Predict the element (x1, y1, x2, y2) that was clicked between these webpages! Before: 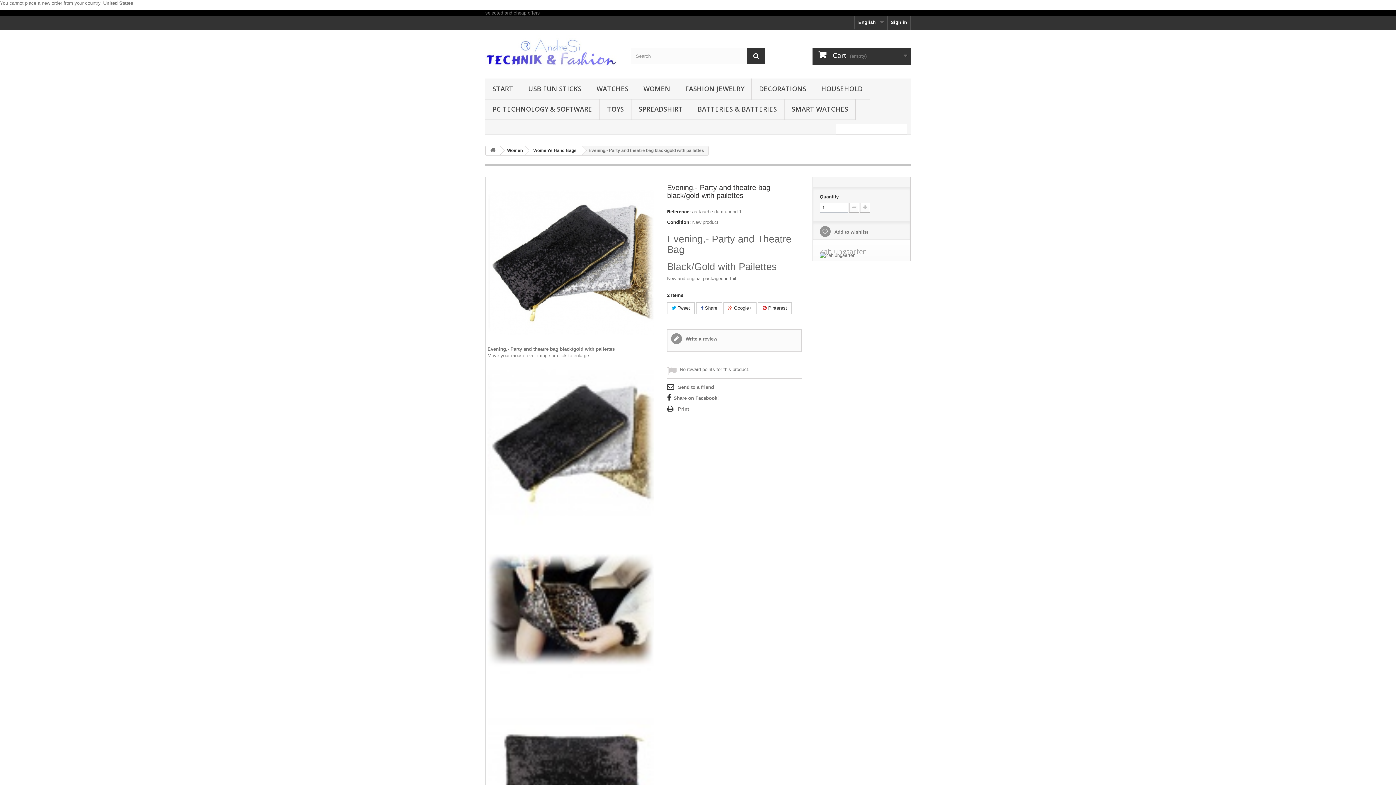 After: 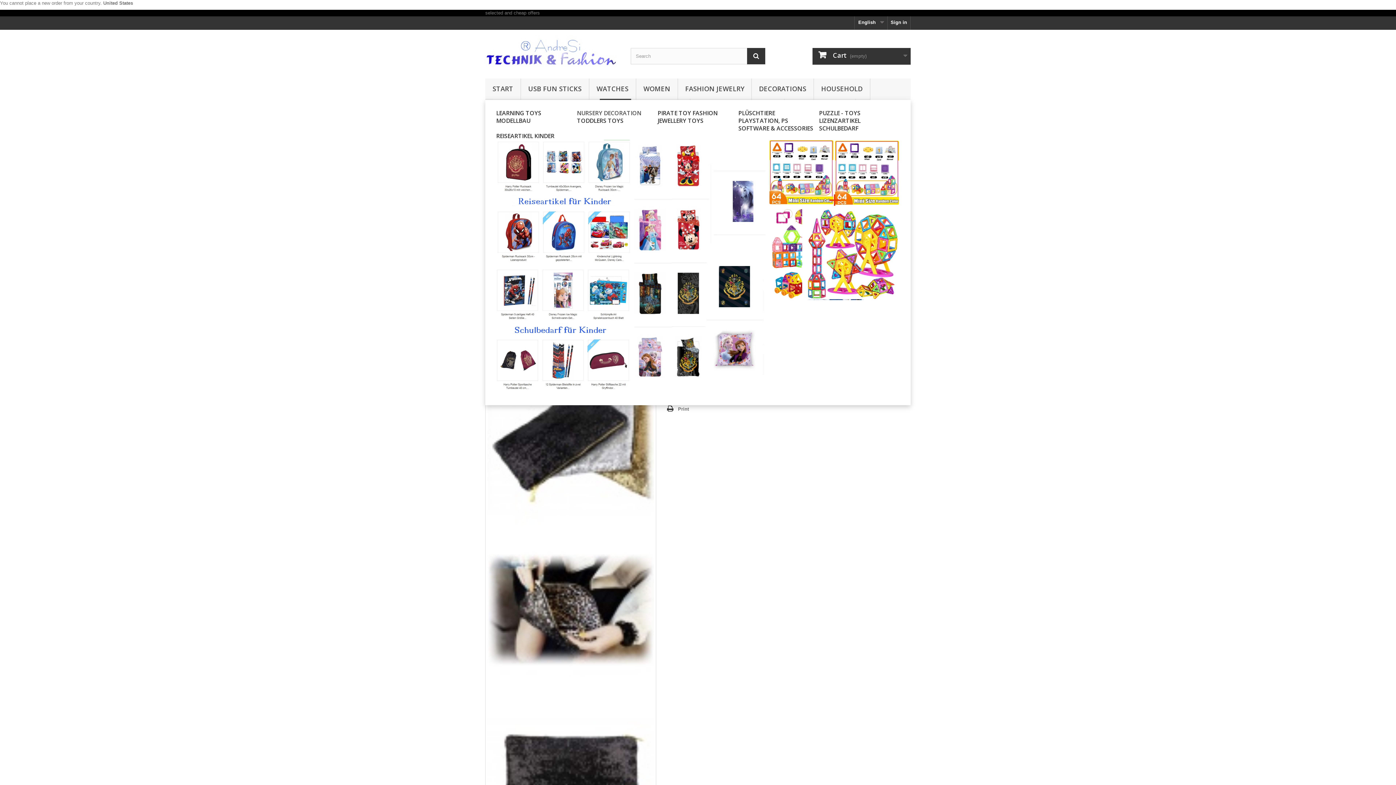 Action: label: TOYS bbox: (600, 98, 631, 120)